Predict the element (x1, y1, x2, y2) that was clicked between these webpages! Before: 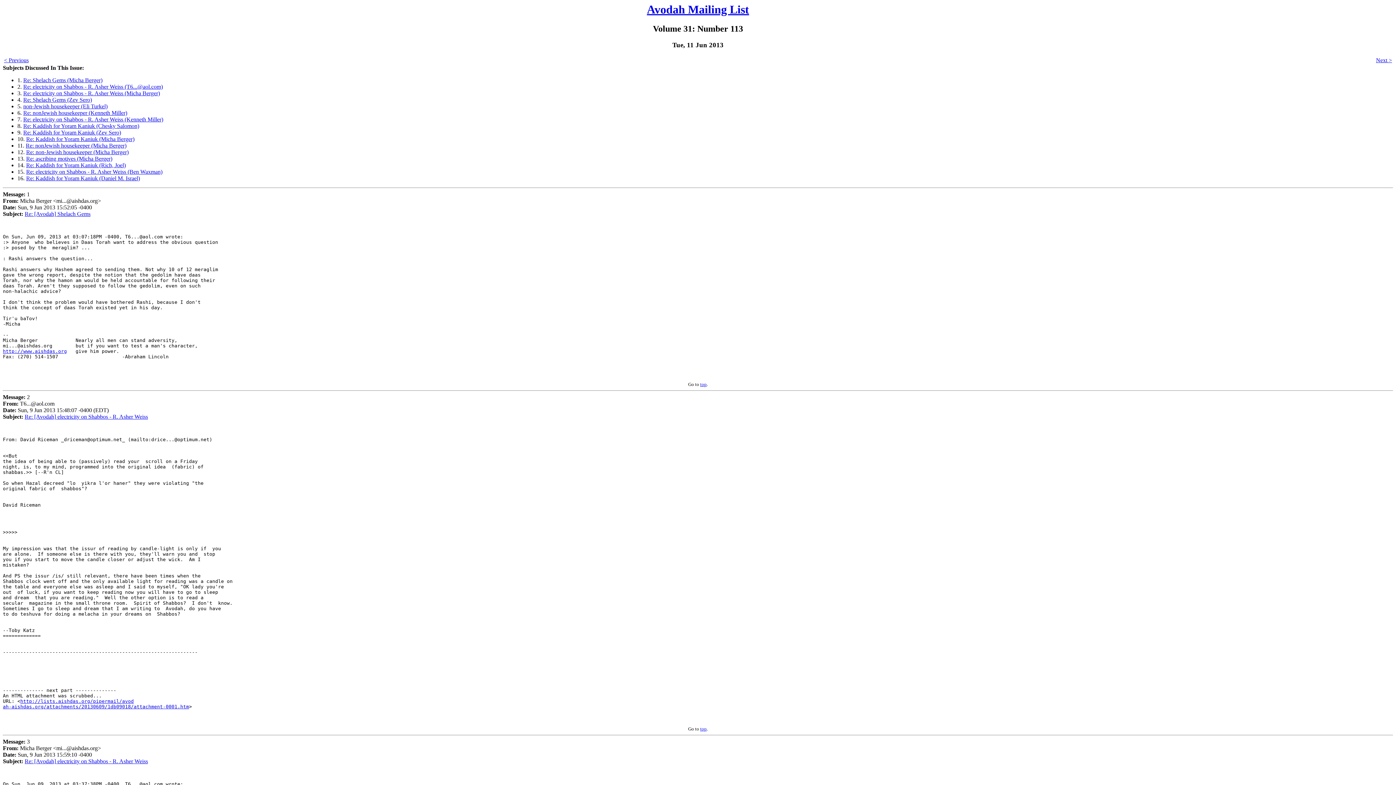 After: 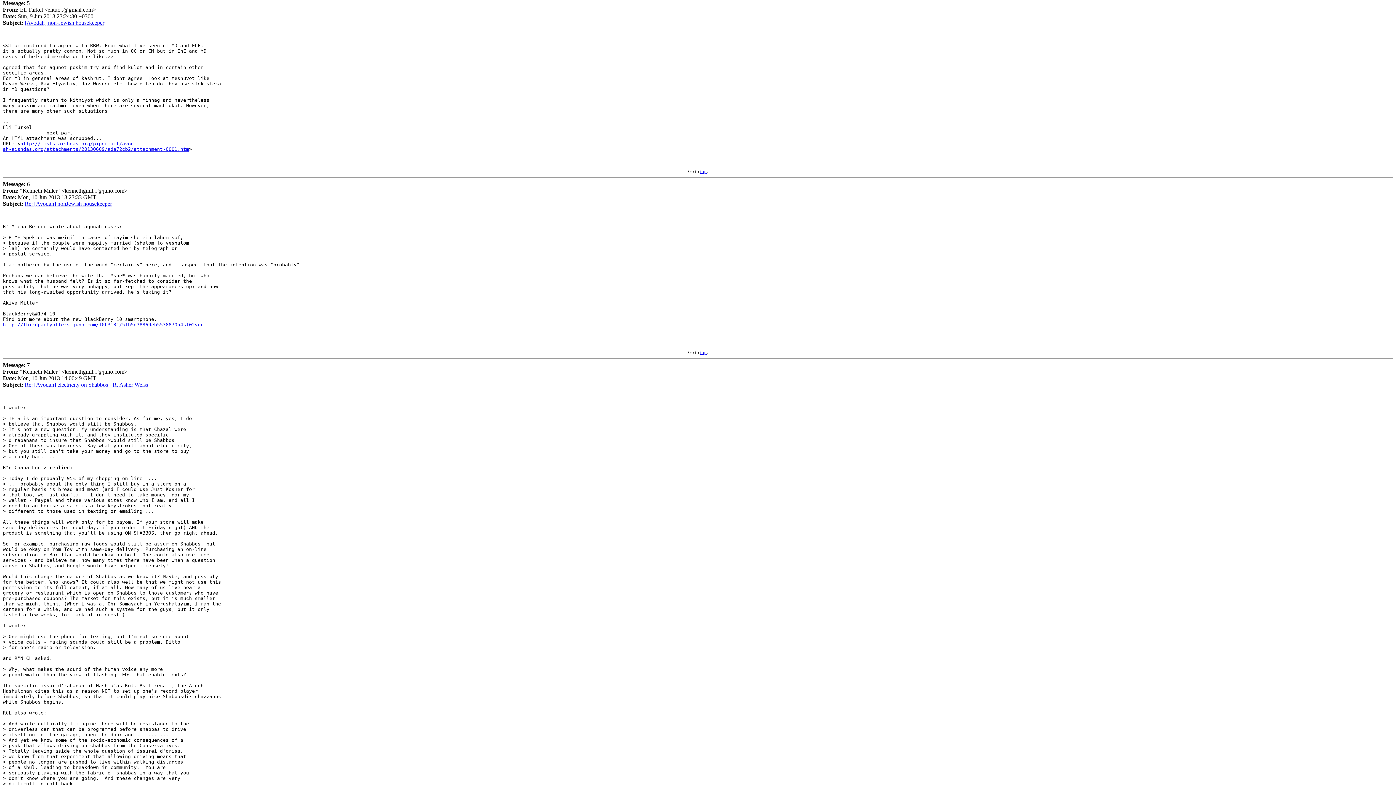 Action: bbox: (23, 103, 107, 109) label: non-Jewish housekeeper (Eli Turkel)